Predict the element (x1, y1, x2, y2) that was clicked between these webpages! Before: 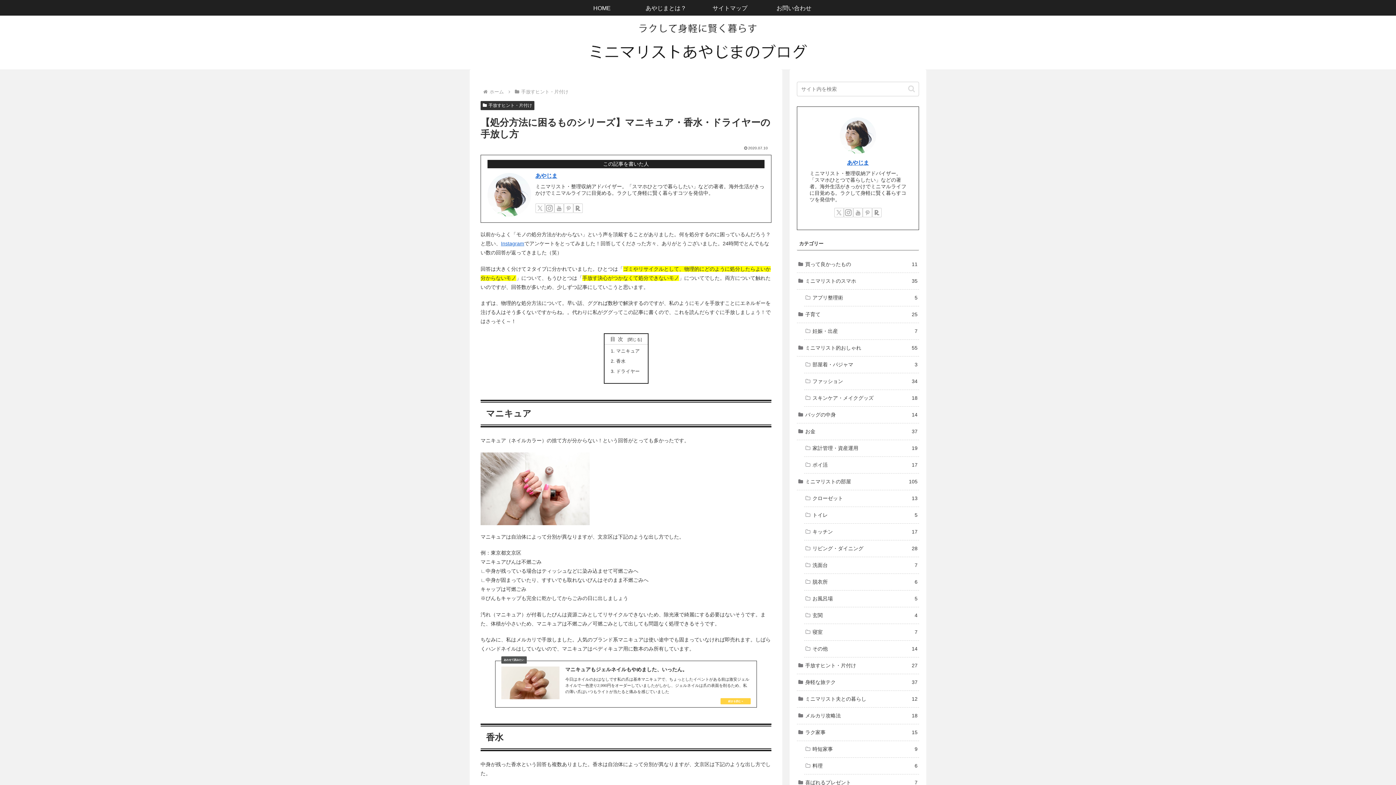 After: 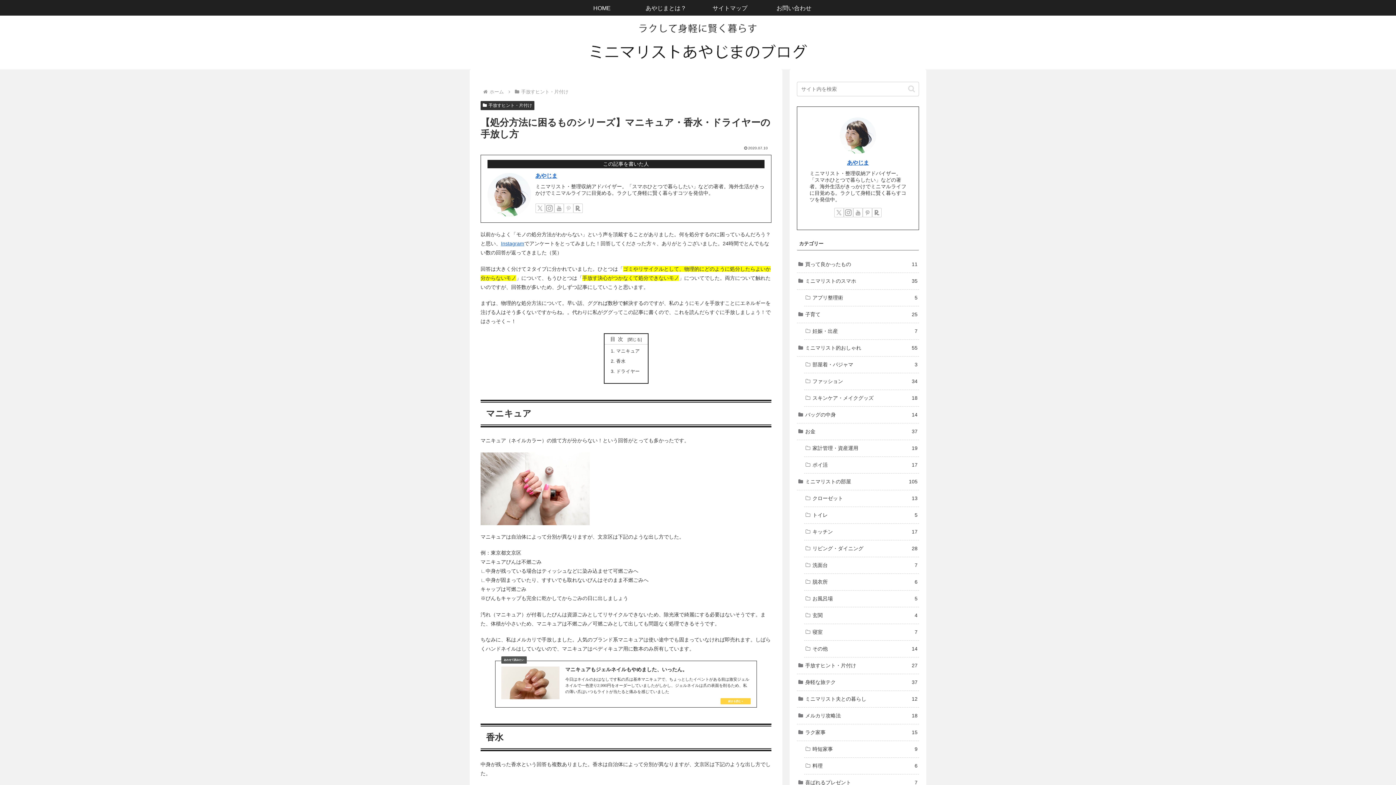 Action: bbox: (563, 203, 573, 213) label: Pinterestをフォロー